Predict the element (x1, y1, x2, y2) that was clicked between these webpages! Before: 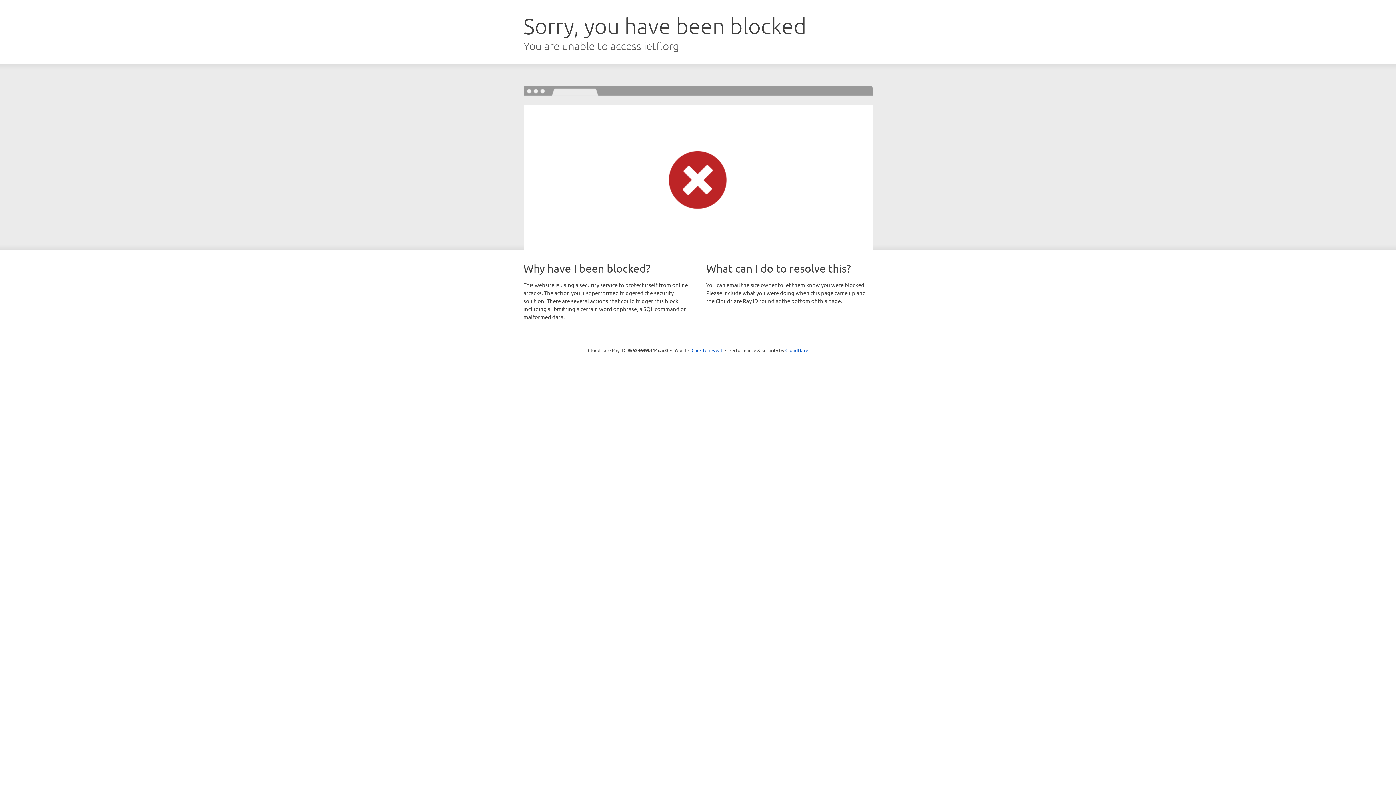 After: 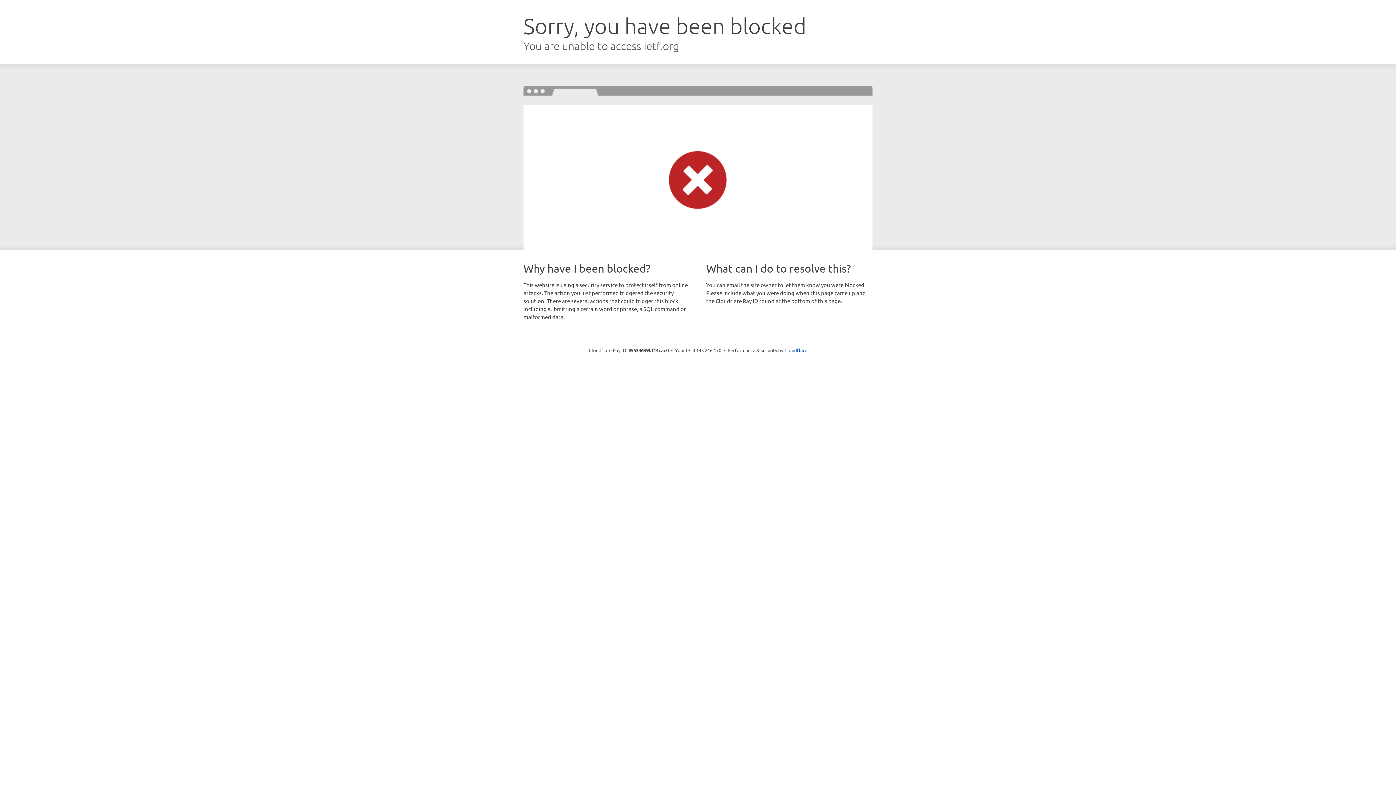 Action: label: Click to reveal bbox: (691, 346, 722, 353)